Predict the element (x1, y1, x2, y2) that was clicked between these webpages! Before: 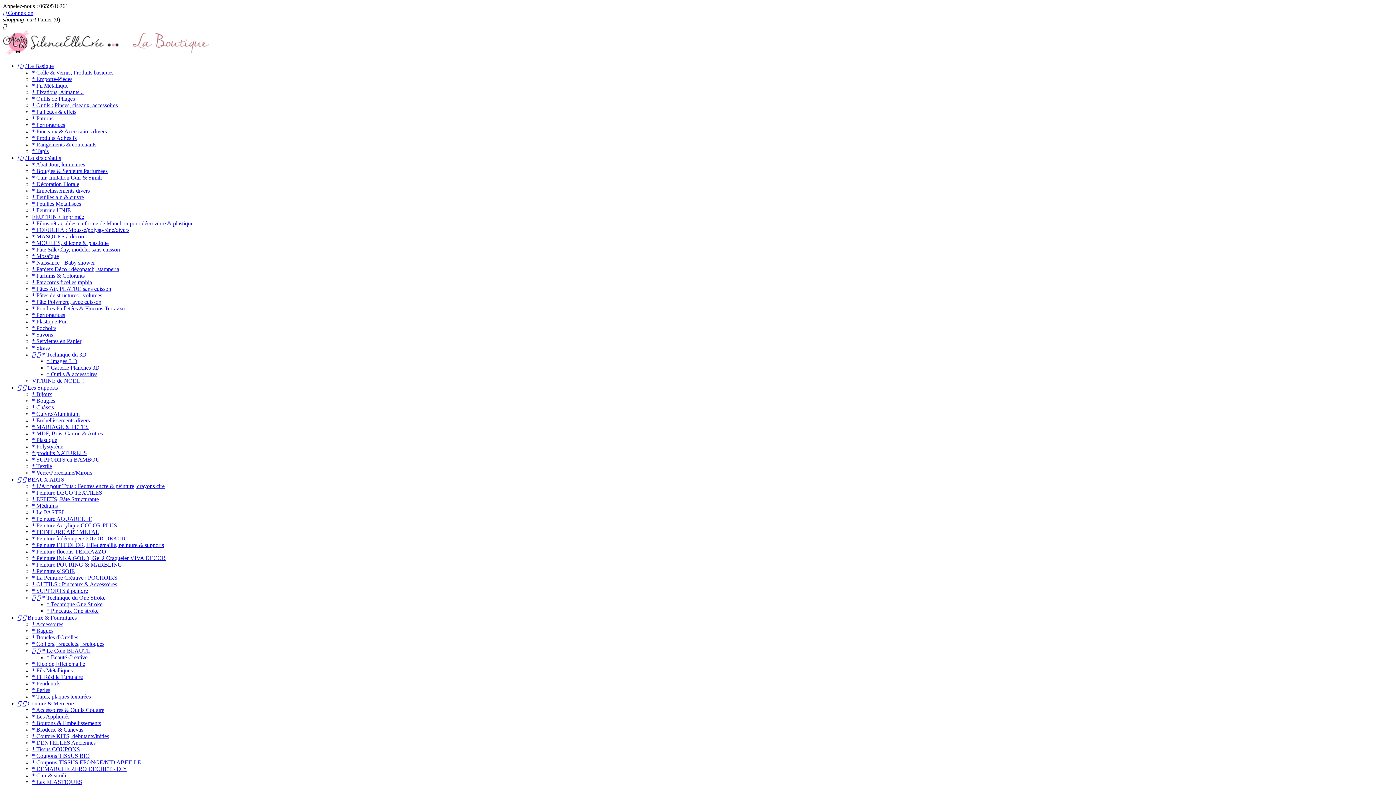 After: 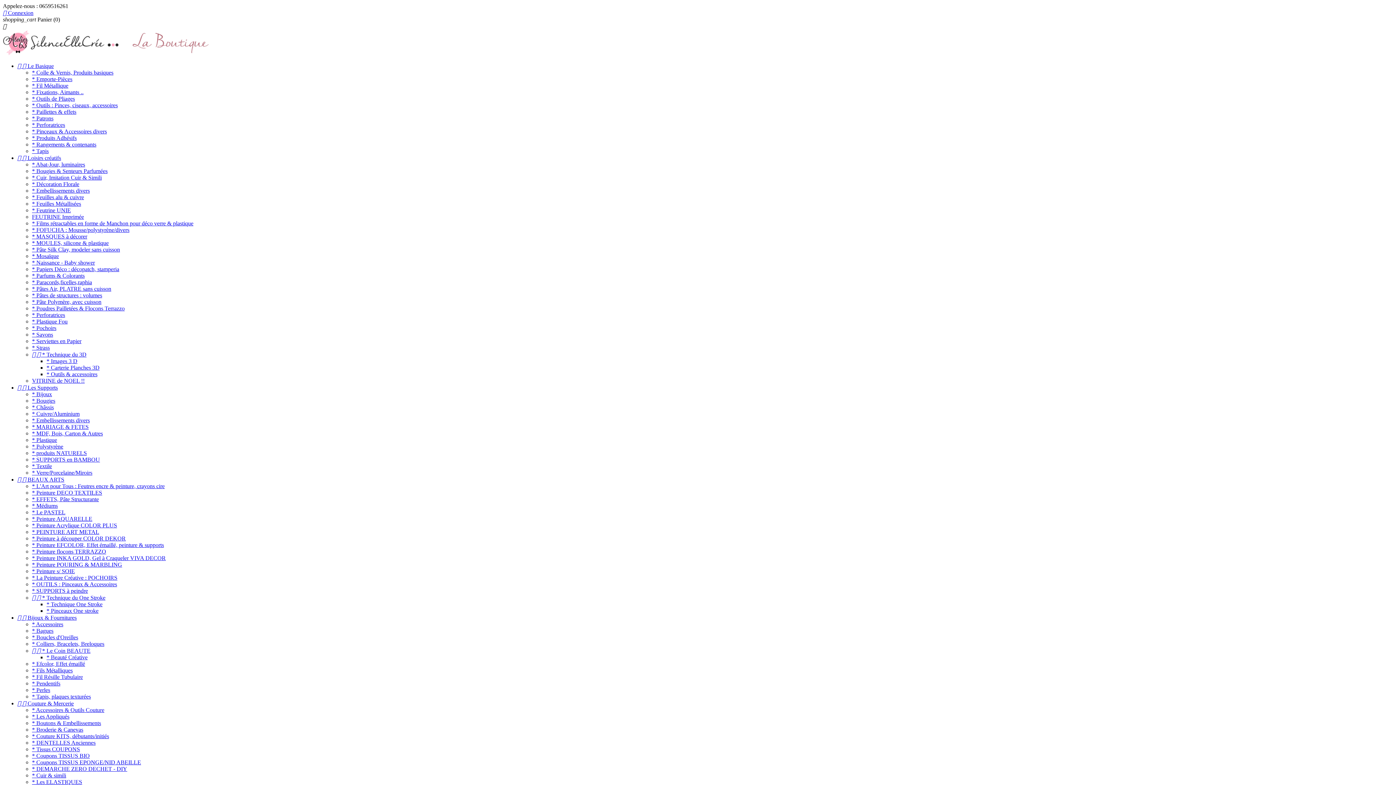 Action: label: * Accessoires bbox: (32, 621, 63, 627)